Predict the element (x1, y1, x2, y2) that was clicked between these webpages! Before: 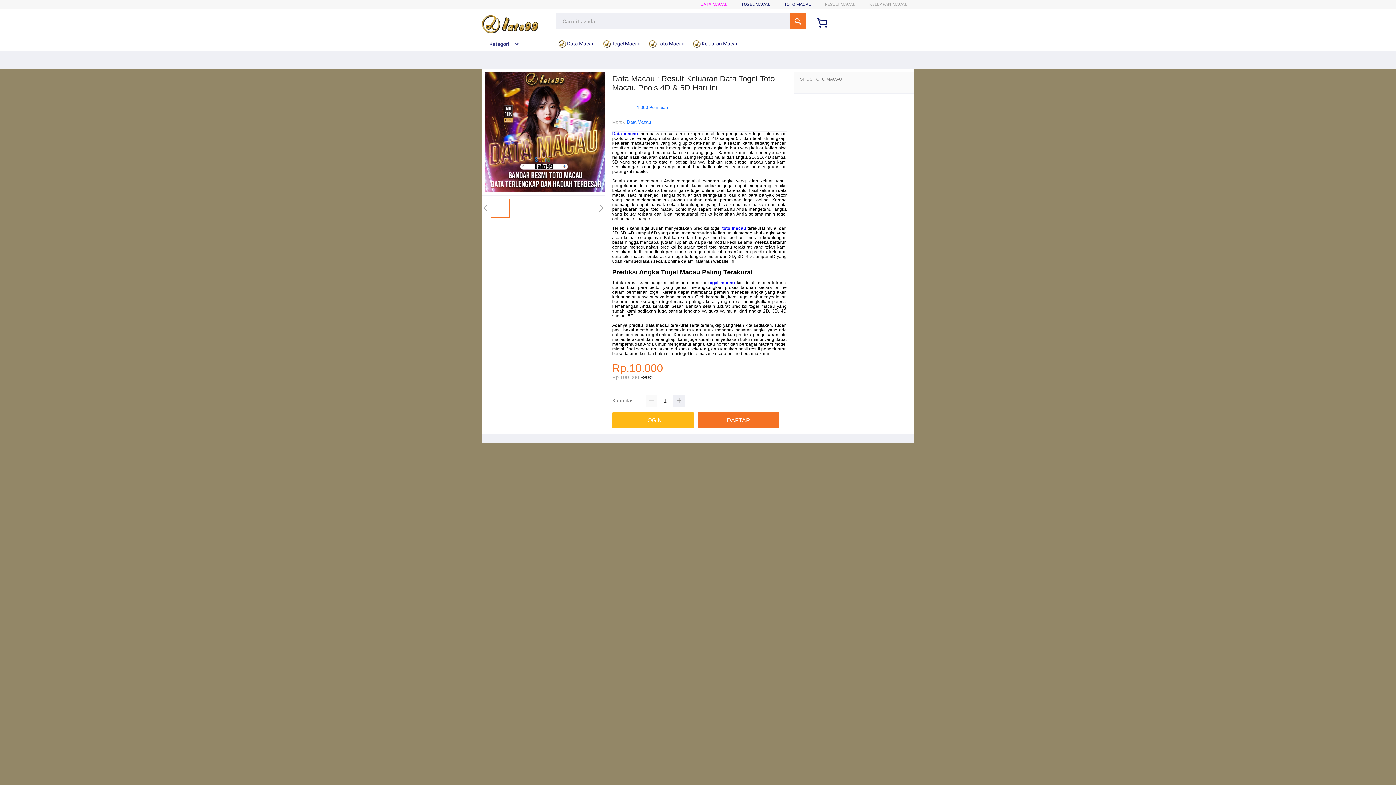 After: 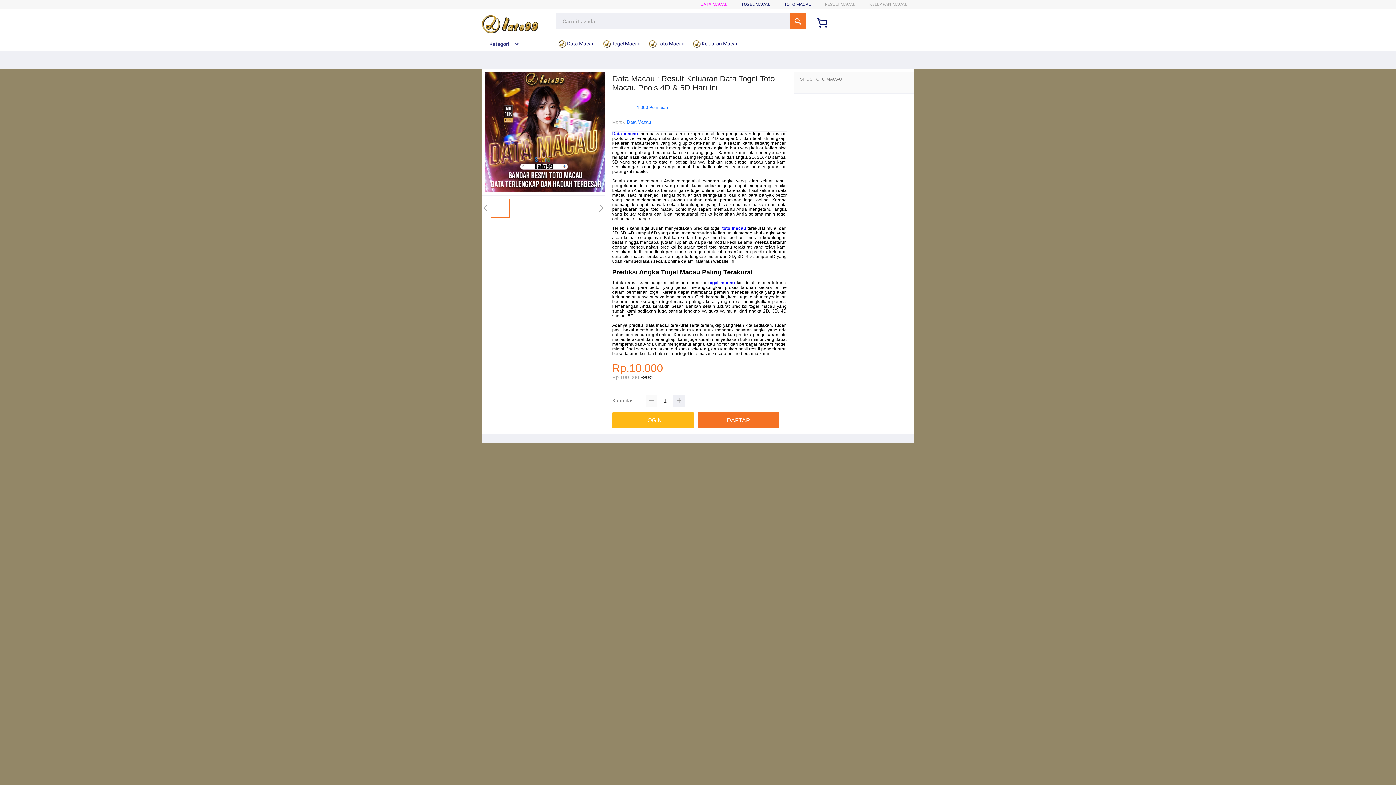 Action: bbox: (645, 395, 657, 407)